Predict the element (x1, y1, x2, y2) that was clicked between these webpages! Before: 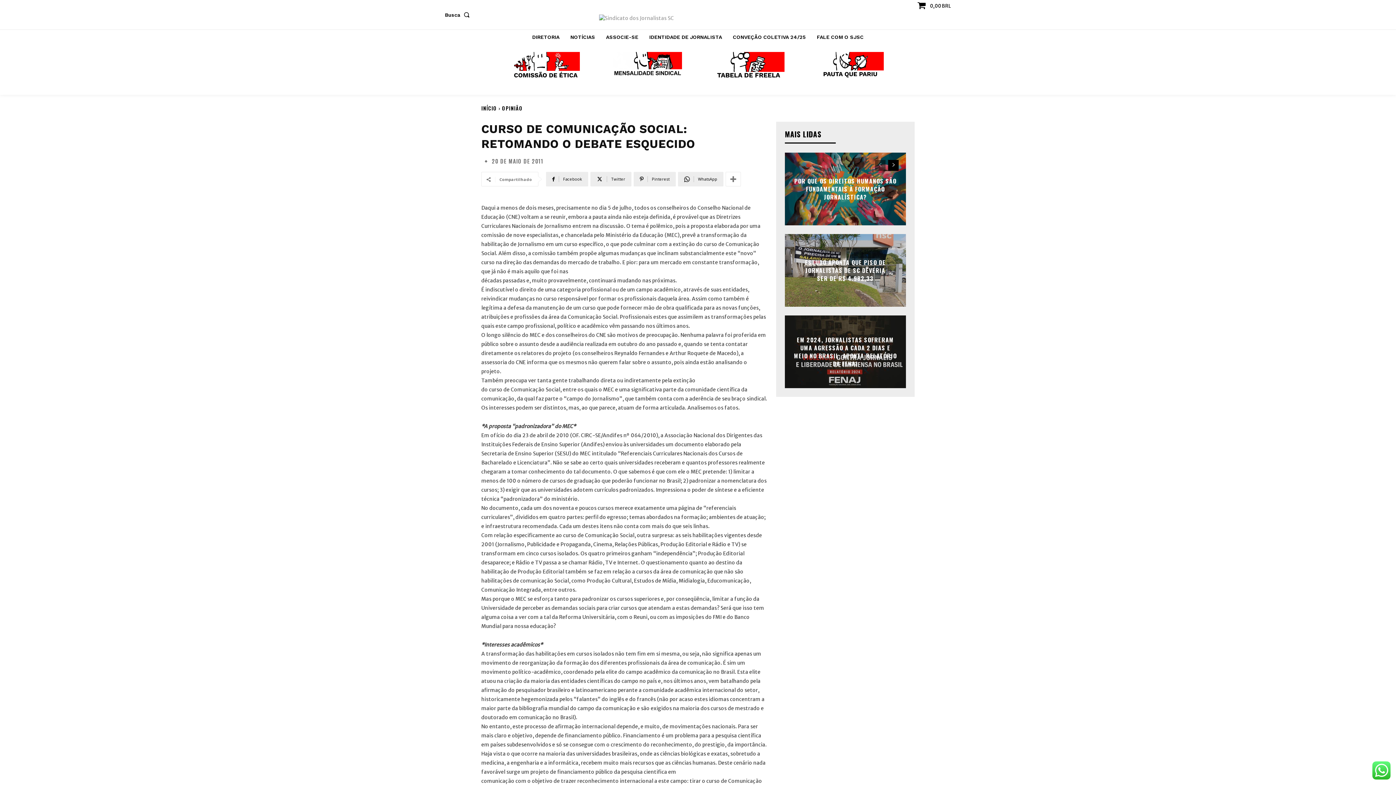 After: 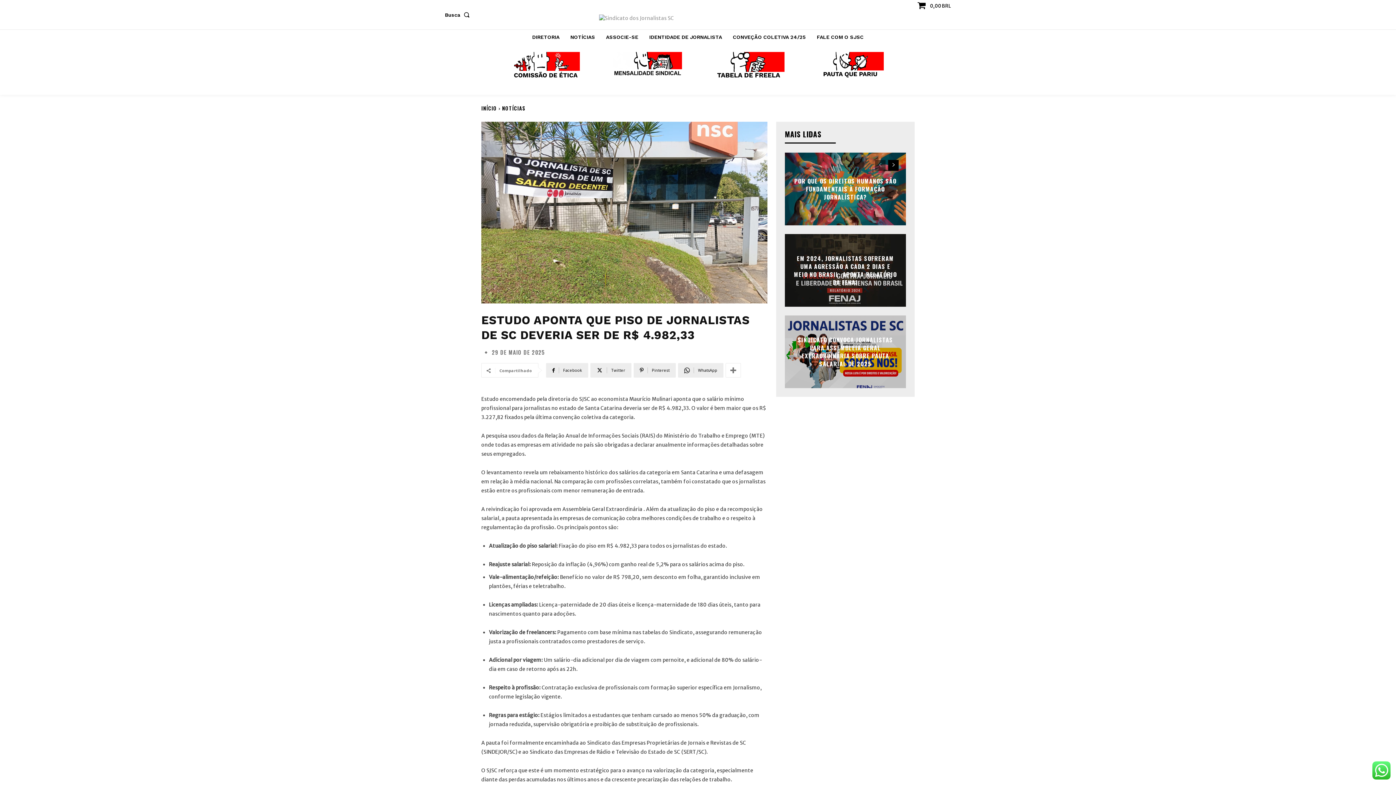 Action: label: ESTUDO APONTA QUE PISO DE JORNALISTAS DE SC DEVERIA SER DE R$ 4.982,33 bbox: (805, 258, 885, 282)